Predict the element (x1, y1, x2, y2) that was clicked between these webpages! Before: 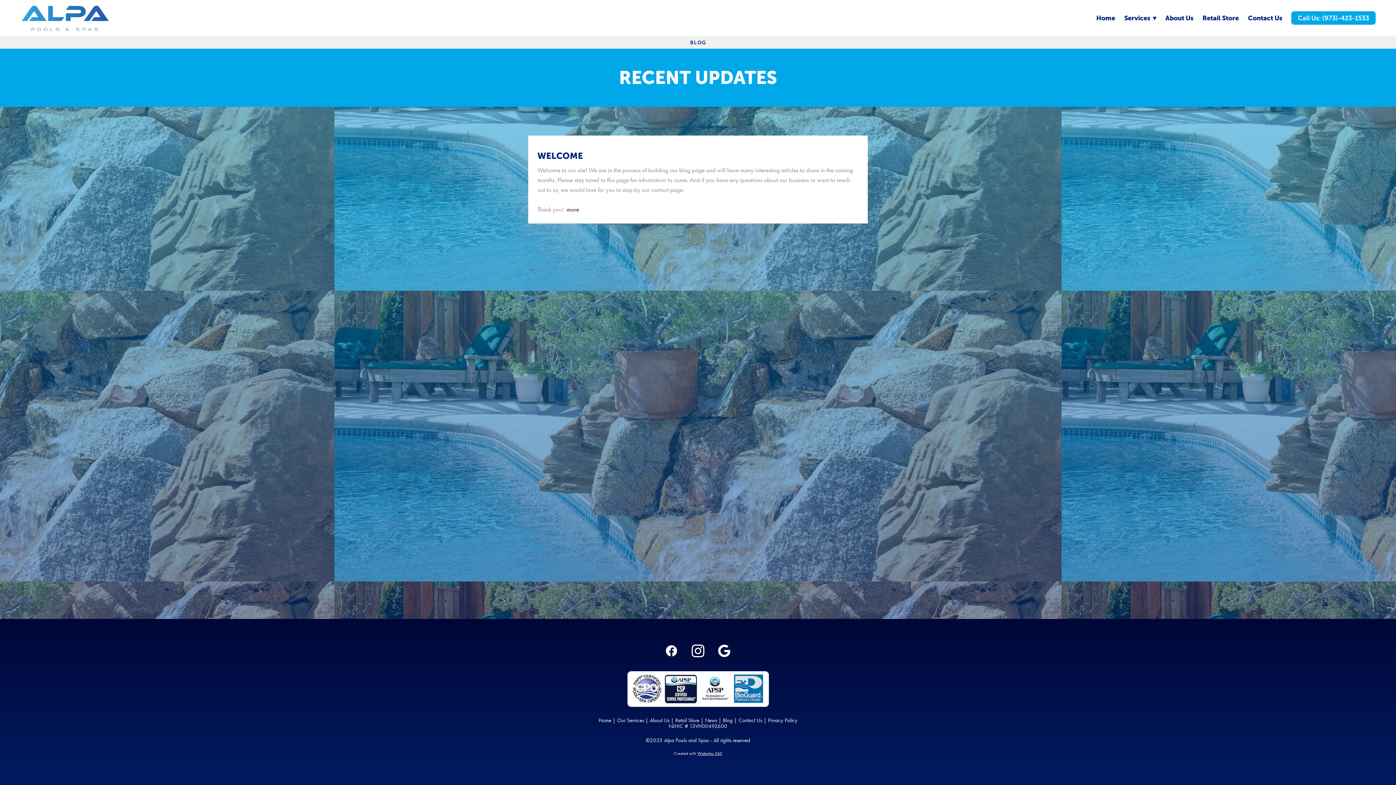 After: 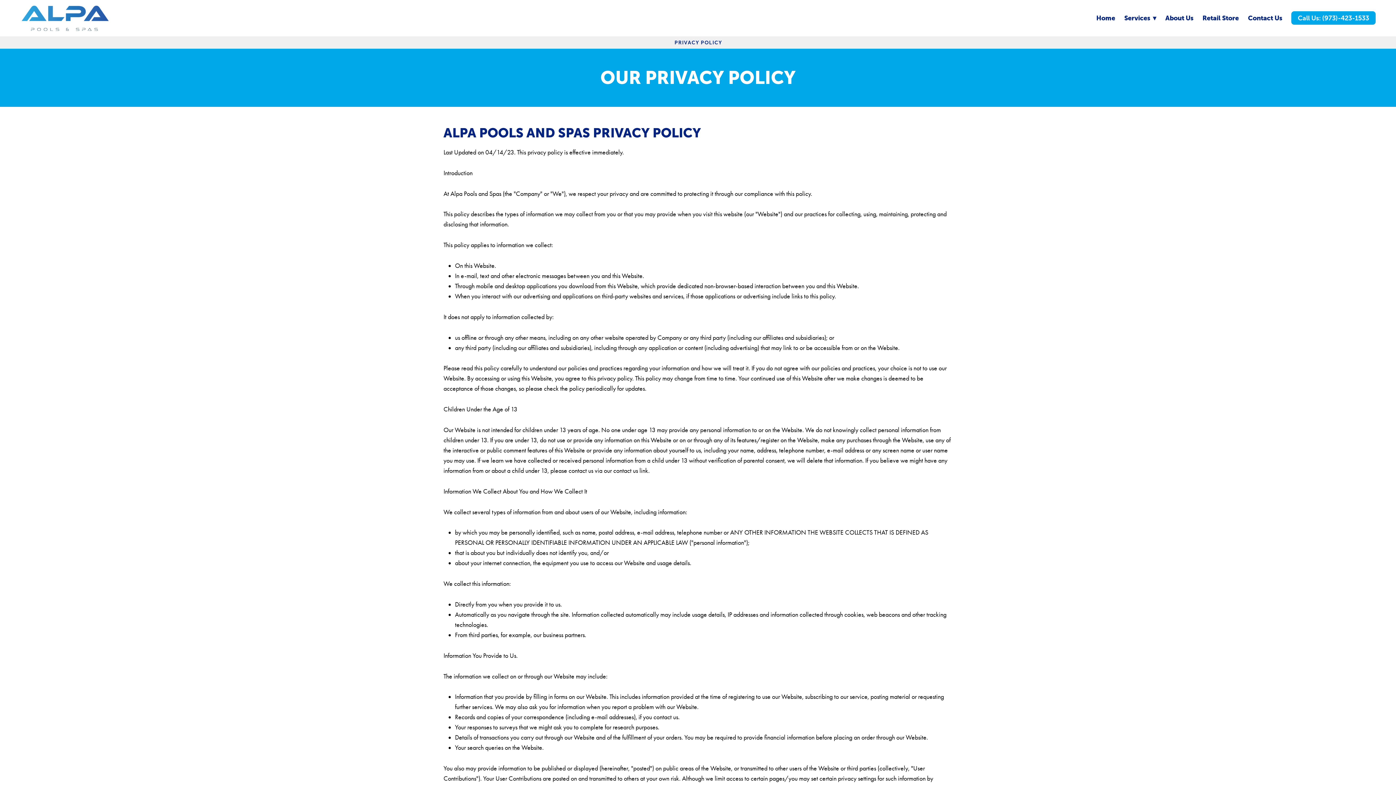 Action: bbox: (768, 717, 797, 724) label: Privacy Policy